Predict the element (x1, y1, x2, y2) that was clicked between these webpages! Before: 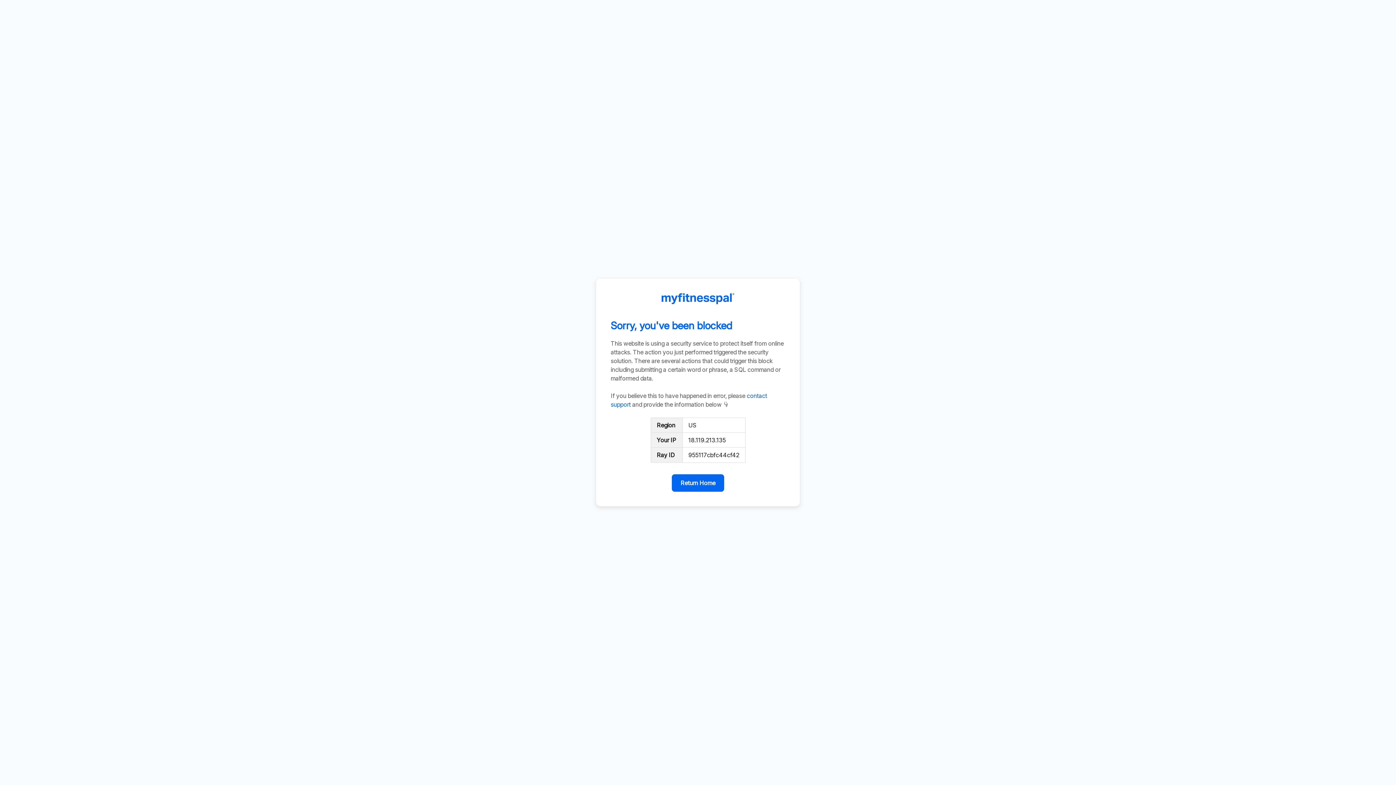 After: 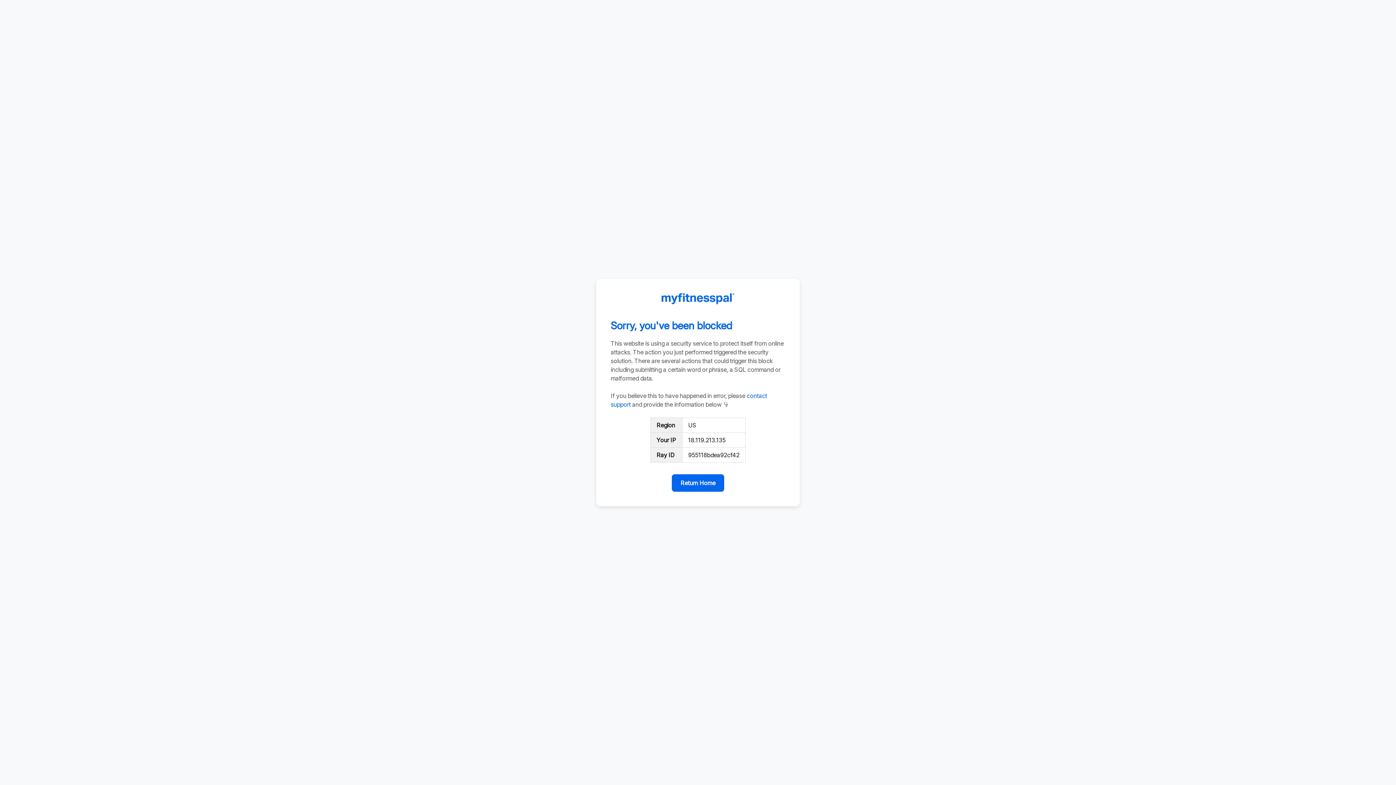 Action: bbox: (672, 474, 724, 492) label: Return Home